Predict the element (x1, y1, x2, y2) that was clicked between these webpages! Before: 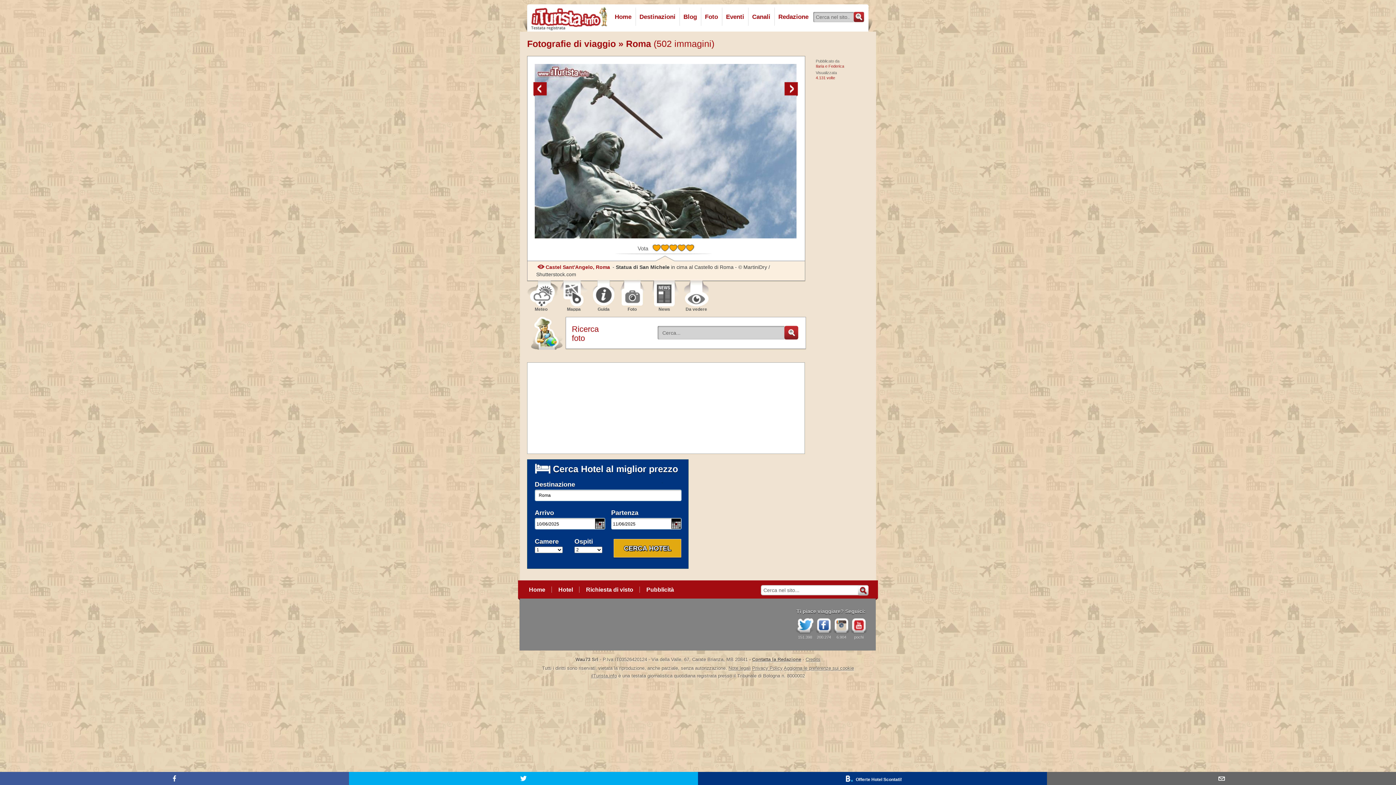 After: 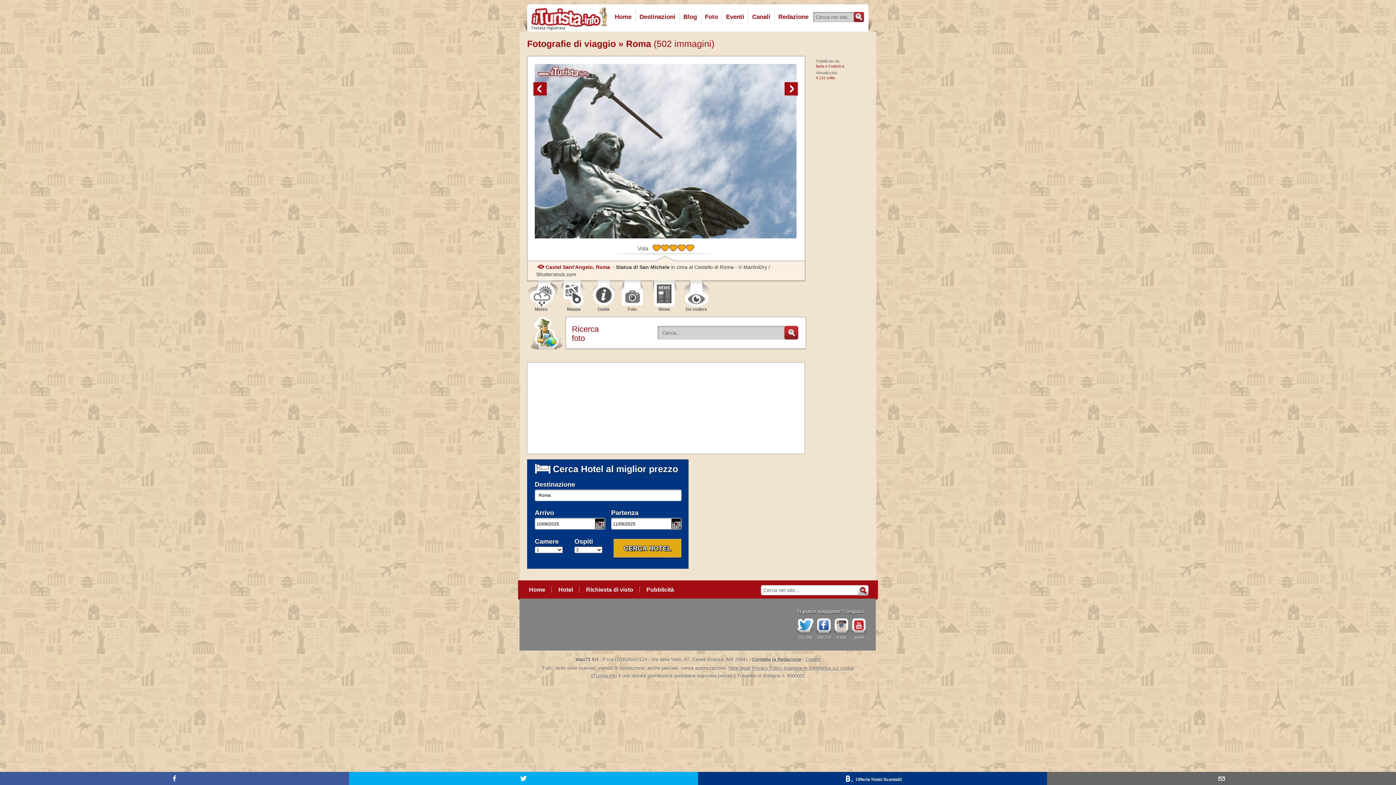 Action: bbox: (815, 618, 832, 640) label: 200.274